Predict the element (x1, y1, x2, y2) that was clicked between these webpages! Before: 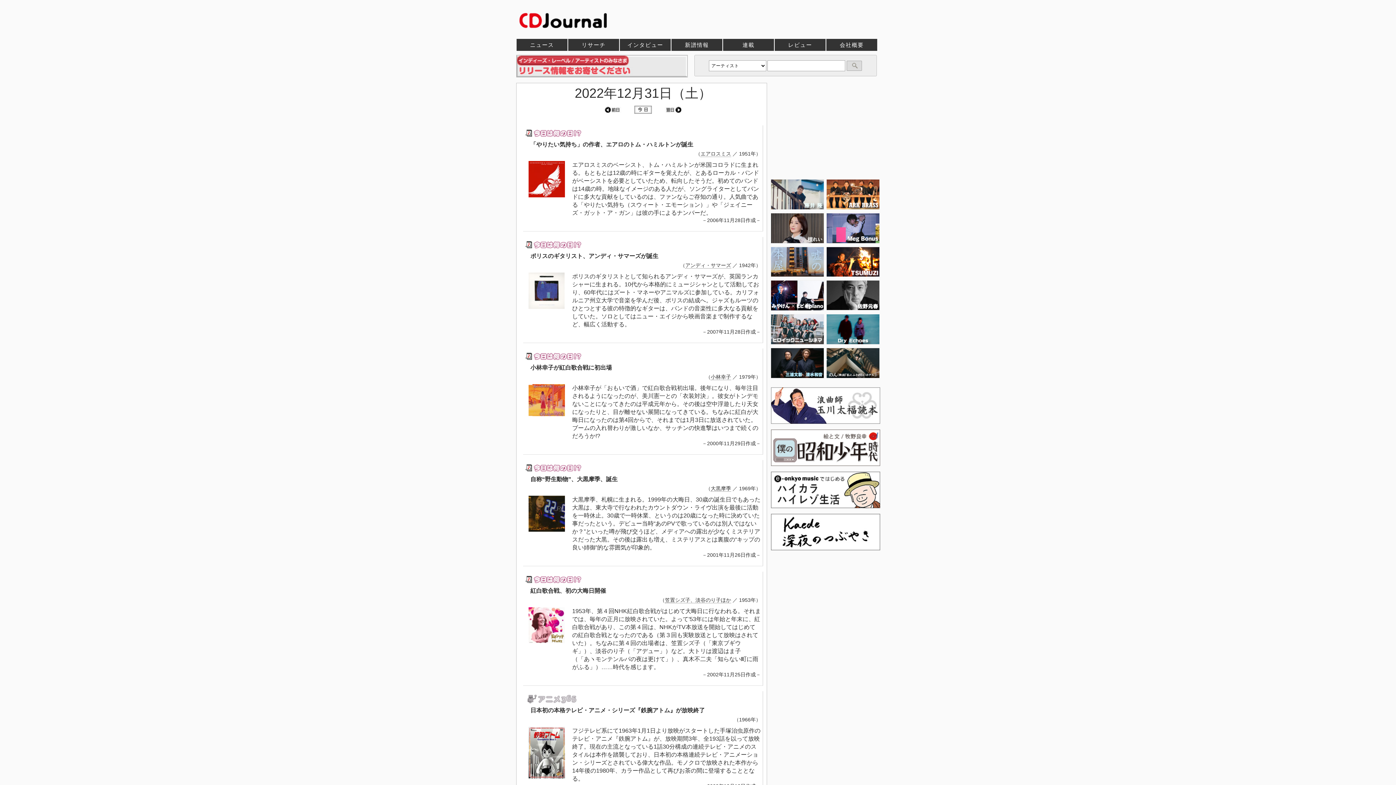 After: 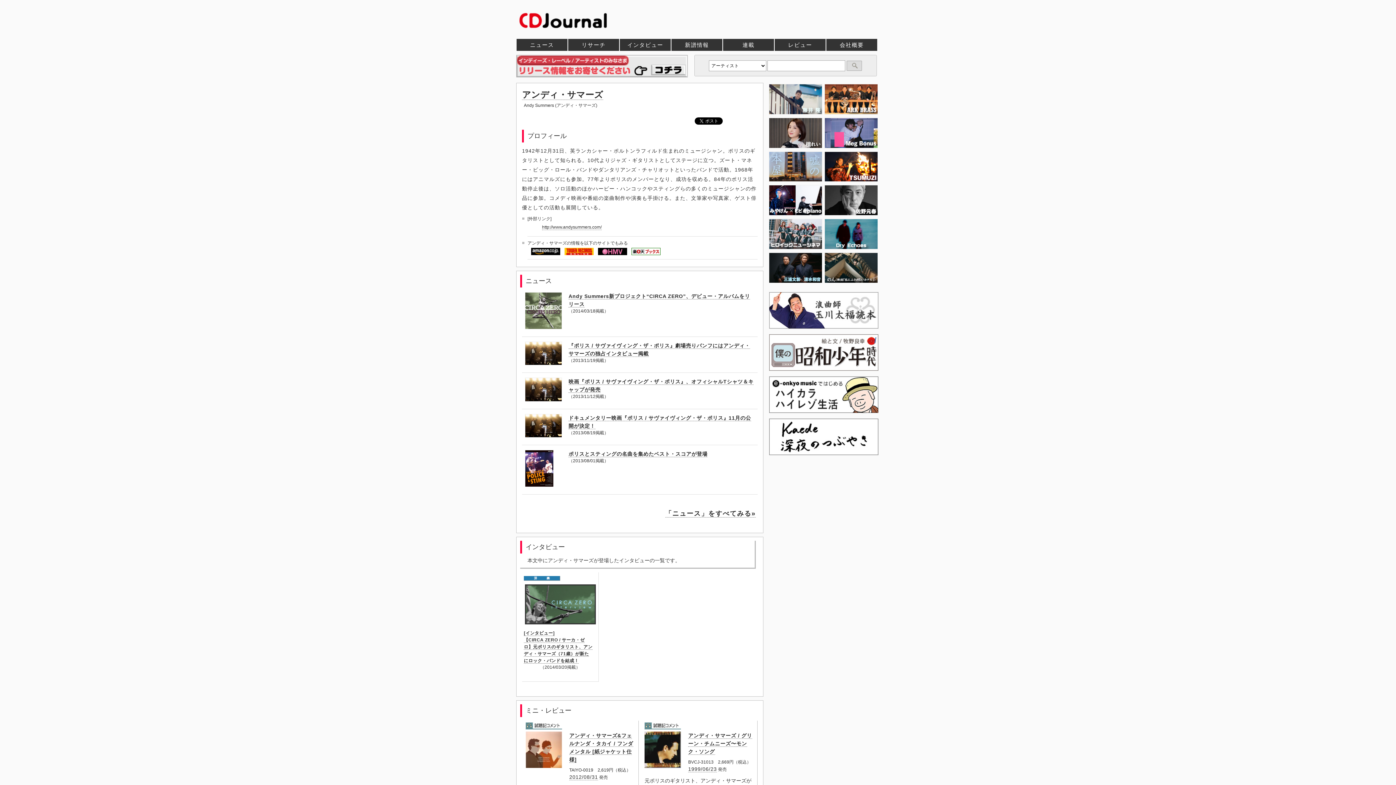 Action: label: アンディ・サマーズ bbox: (685, 262, 731, 268)